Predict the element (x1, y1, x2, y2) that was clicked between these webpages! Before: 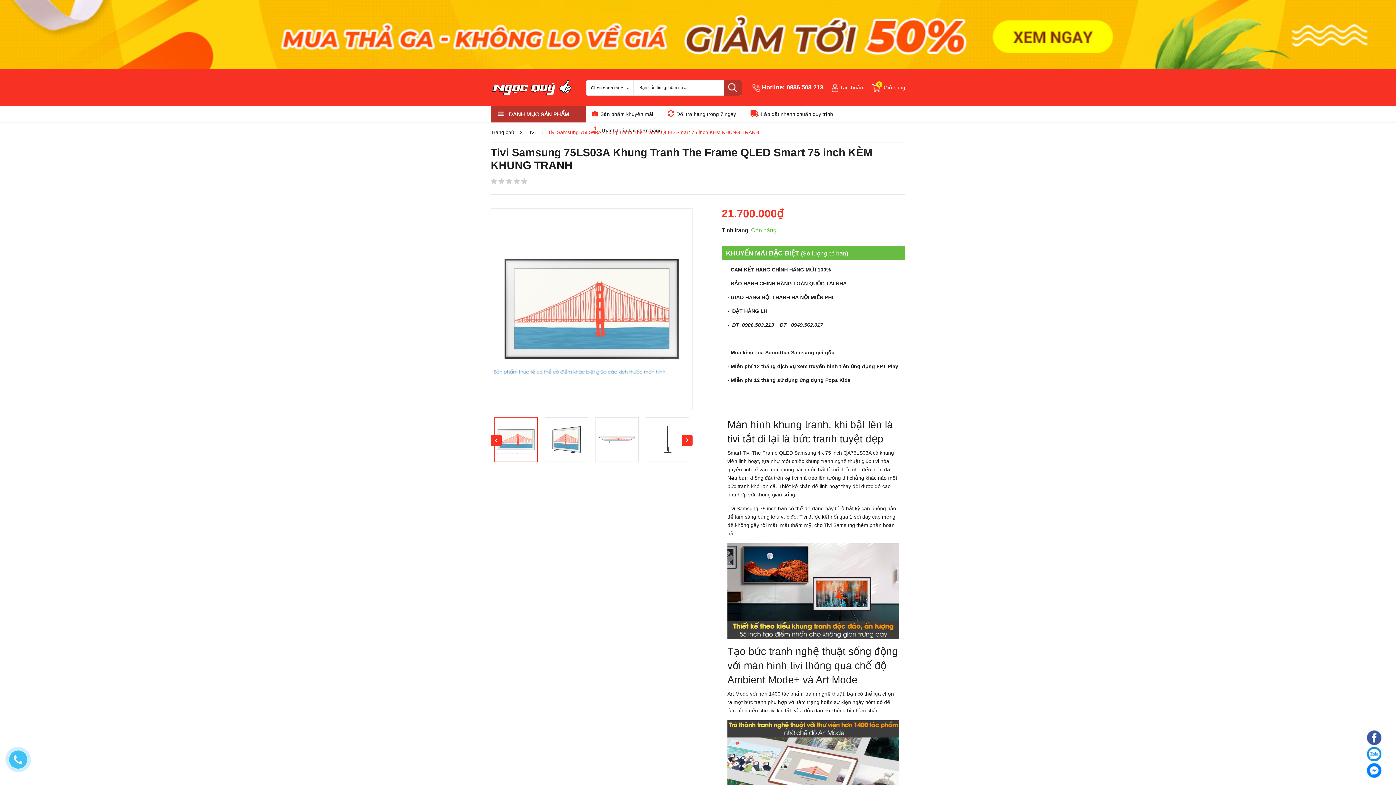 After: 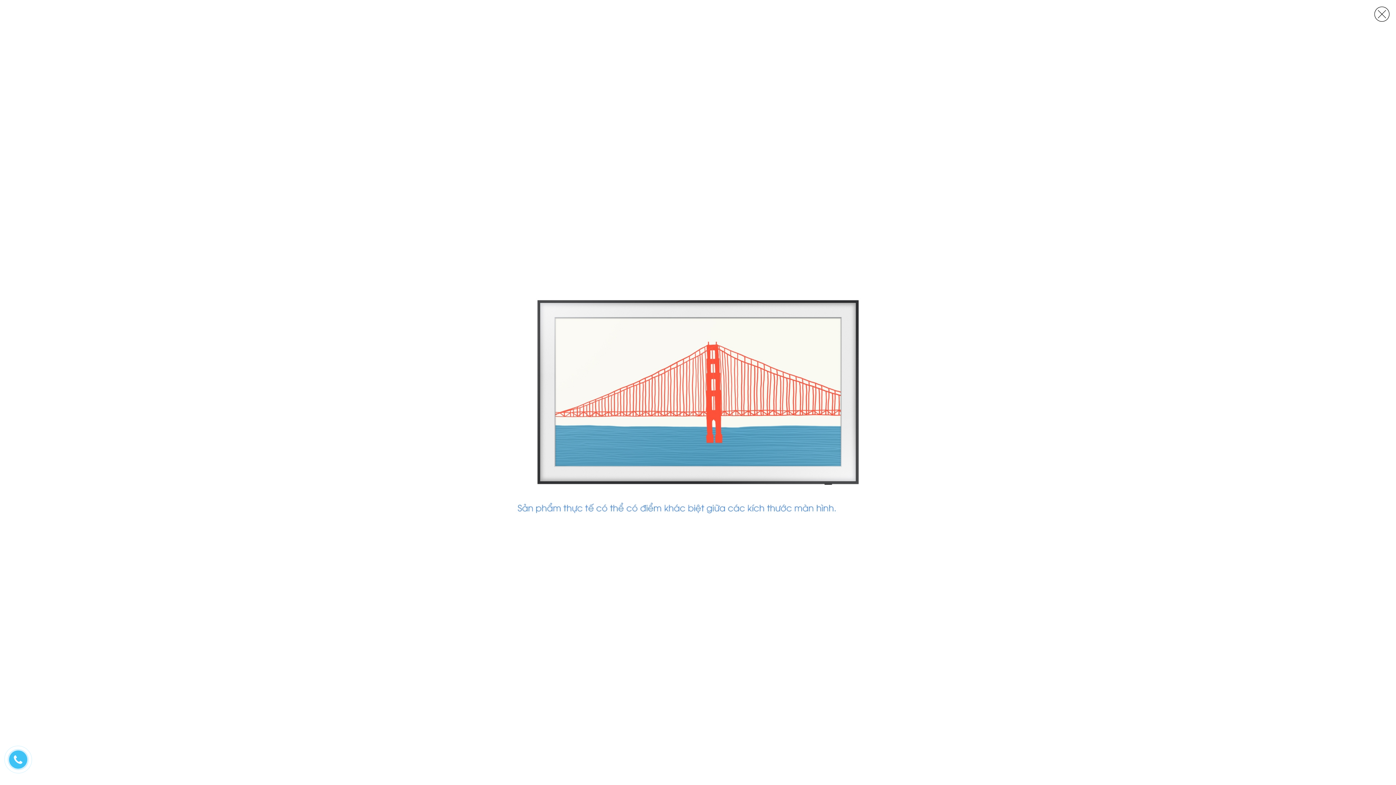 Action: bbox: (490, 190, 692, 392)